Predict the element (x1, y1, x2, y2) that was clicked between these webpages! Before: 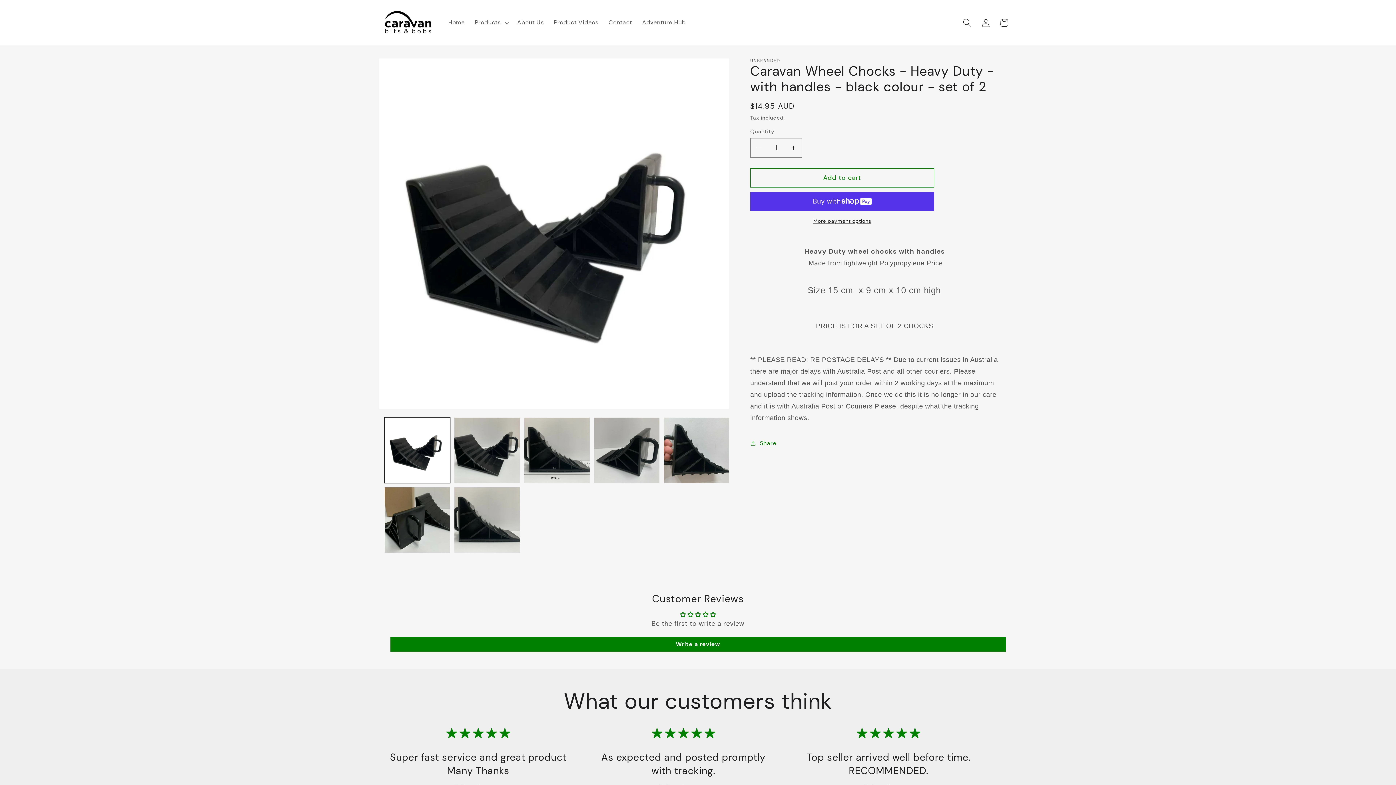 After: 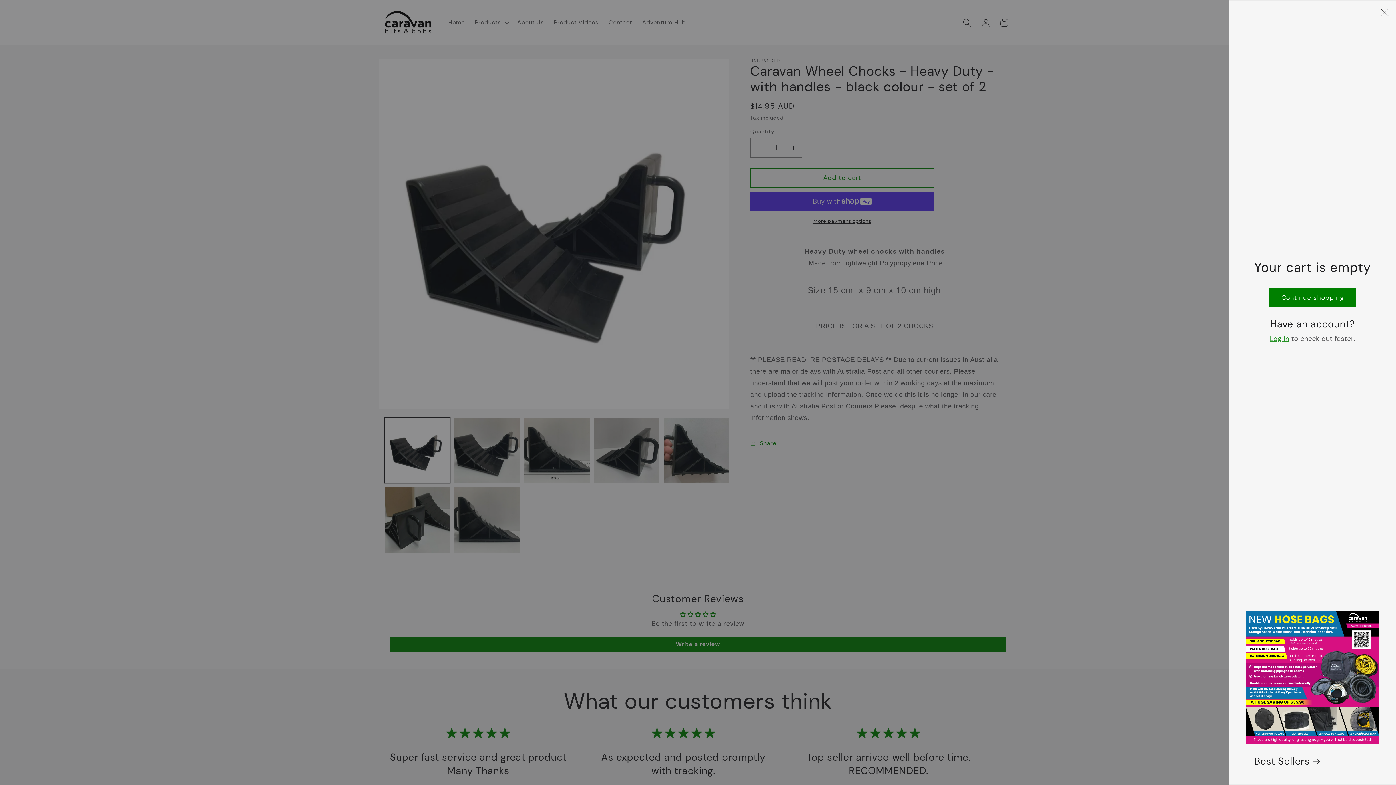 Action: label: Cart bbox: (995, 13, 1013, 31)